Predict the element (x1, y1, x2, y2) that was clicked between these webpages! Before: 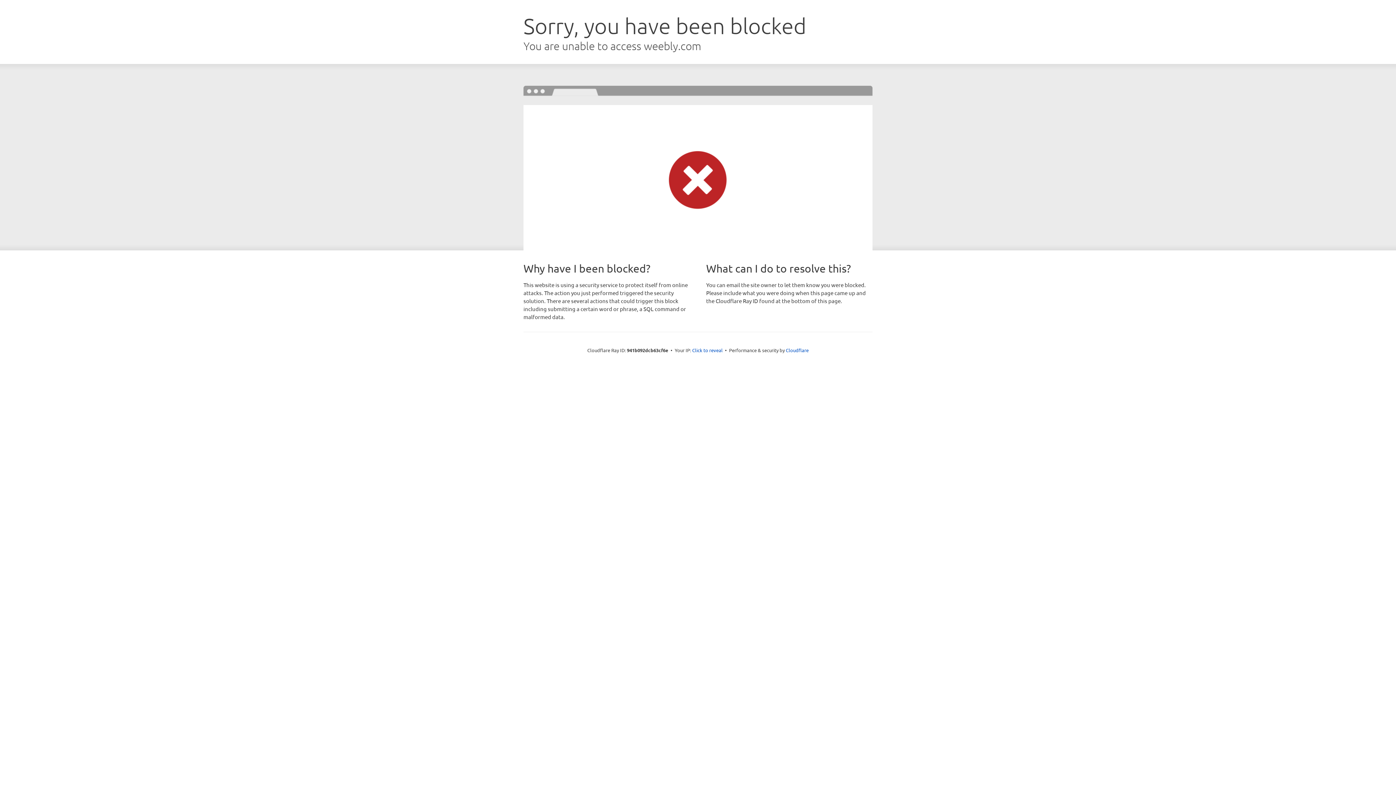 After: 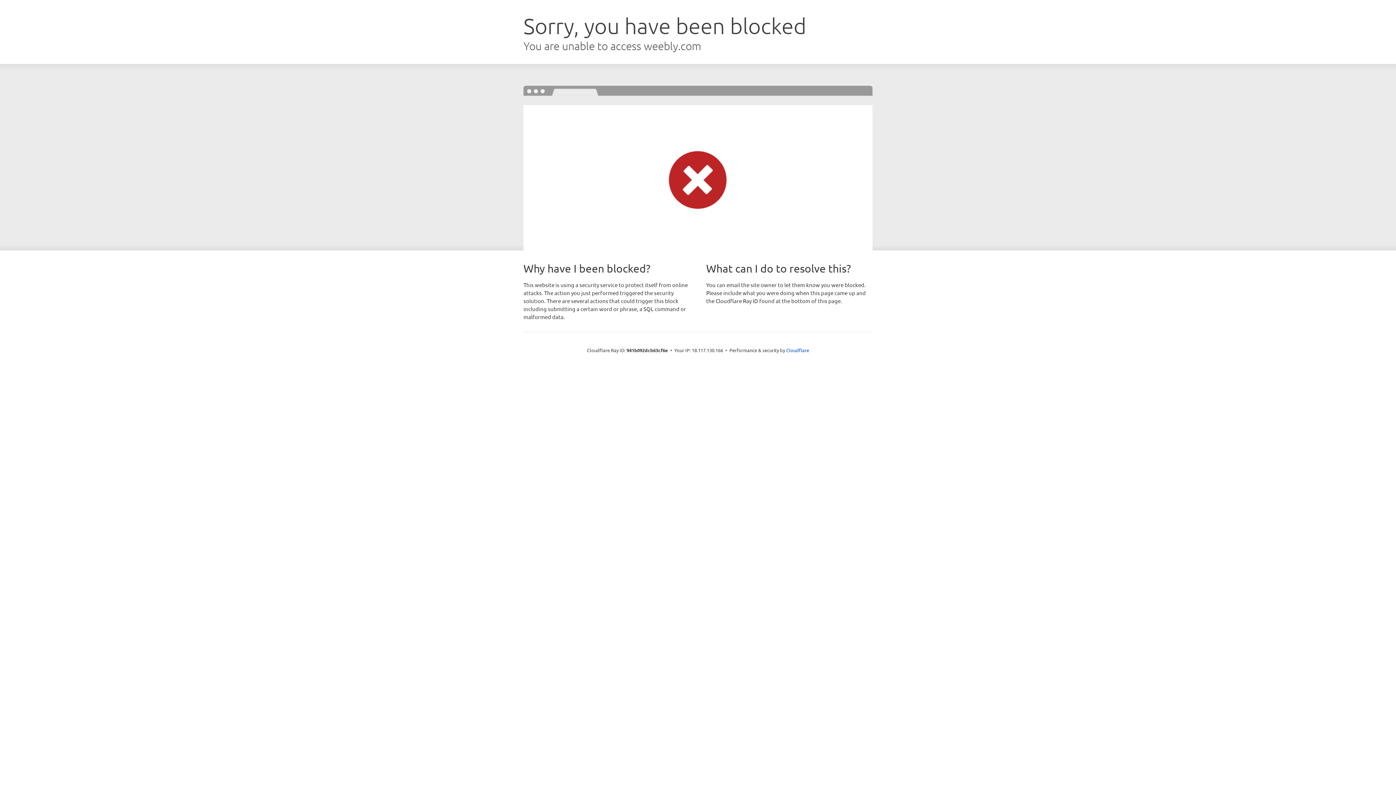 Action: bbox: (692, 346, 722, 353) label: Click to reveal